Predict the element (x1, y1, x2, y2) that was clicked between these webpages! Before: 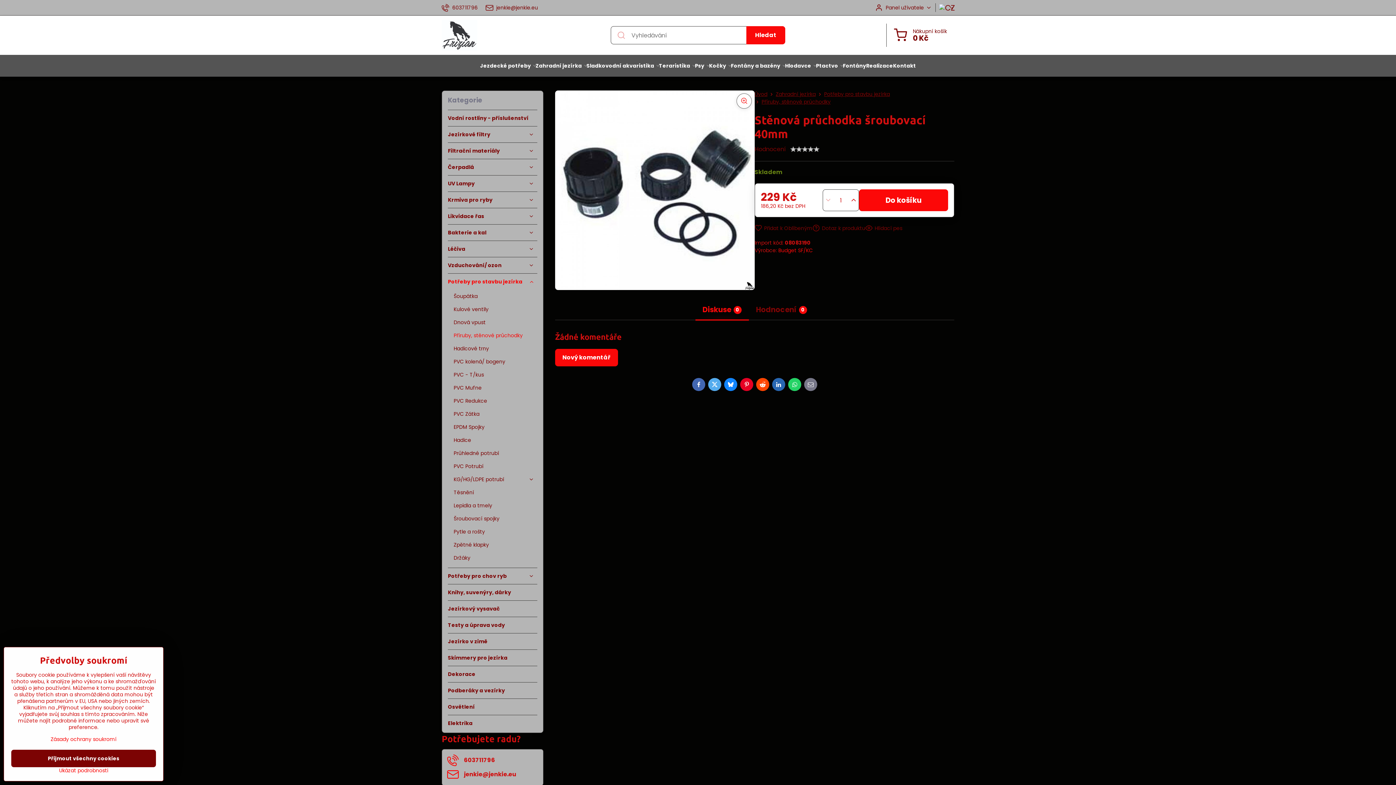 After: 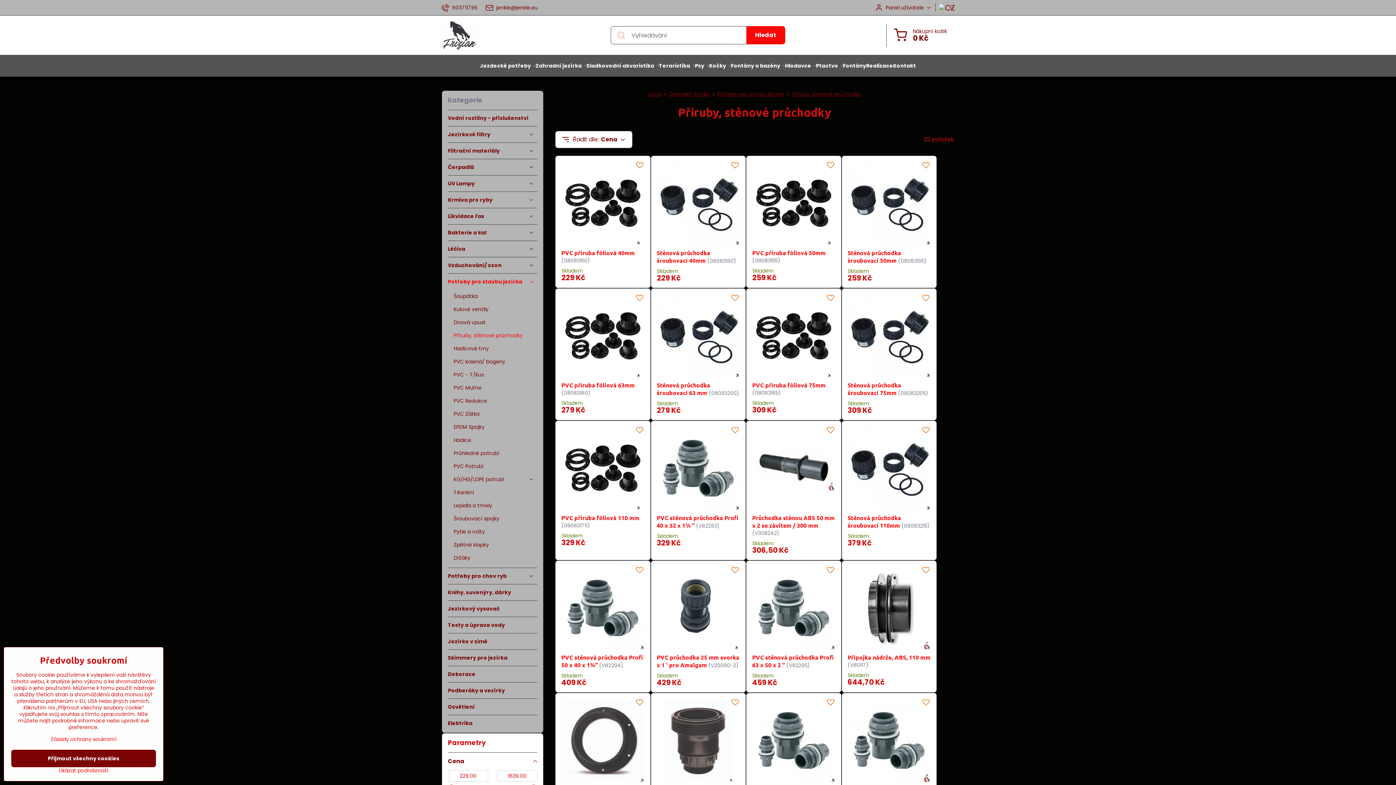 Action: bbox: (761, 98, 830, 105) label: Příruby, stěnové průchodky